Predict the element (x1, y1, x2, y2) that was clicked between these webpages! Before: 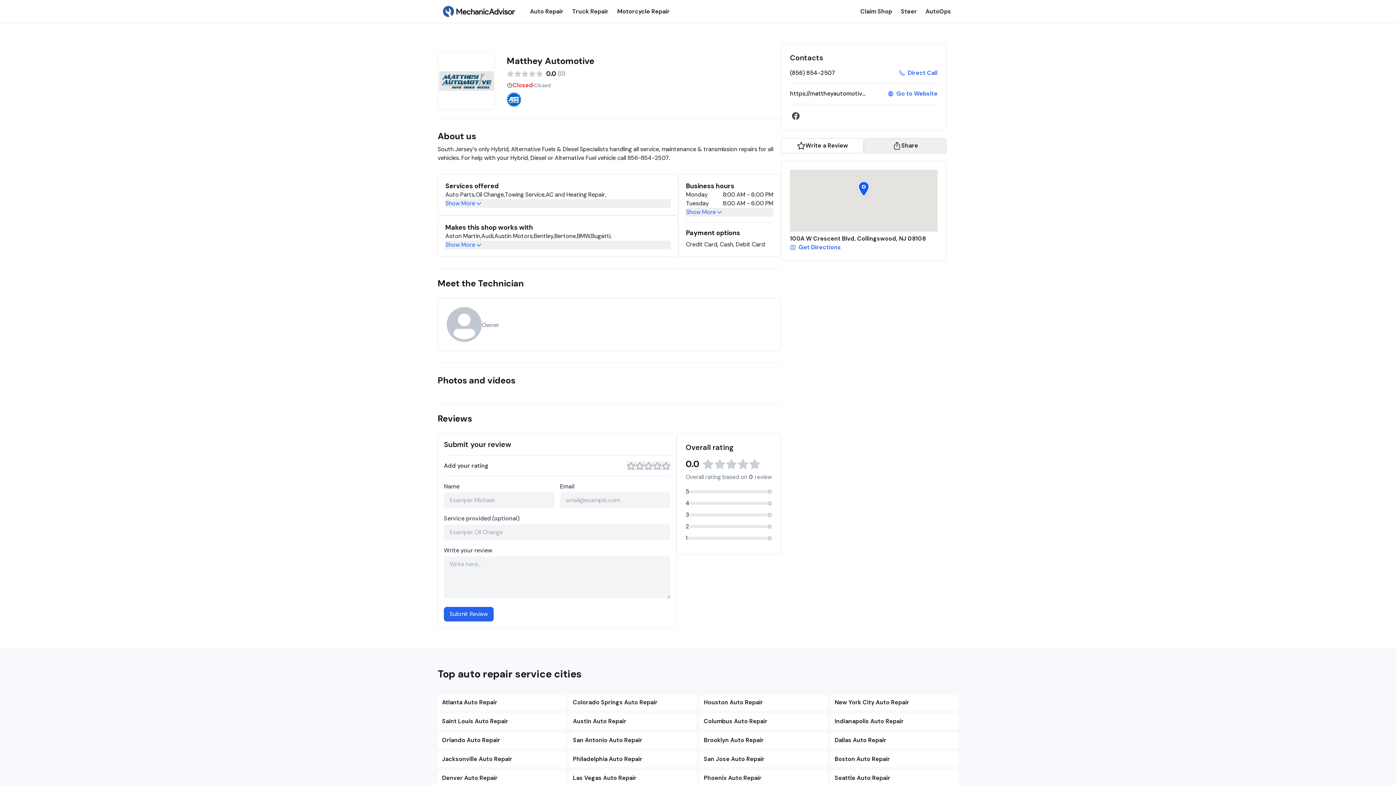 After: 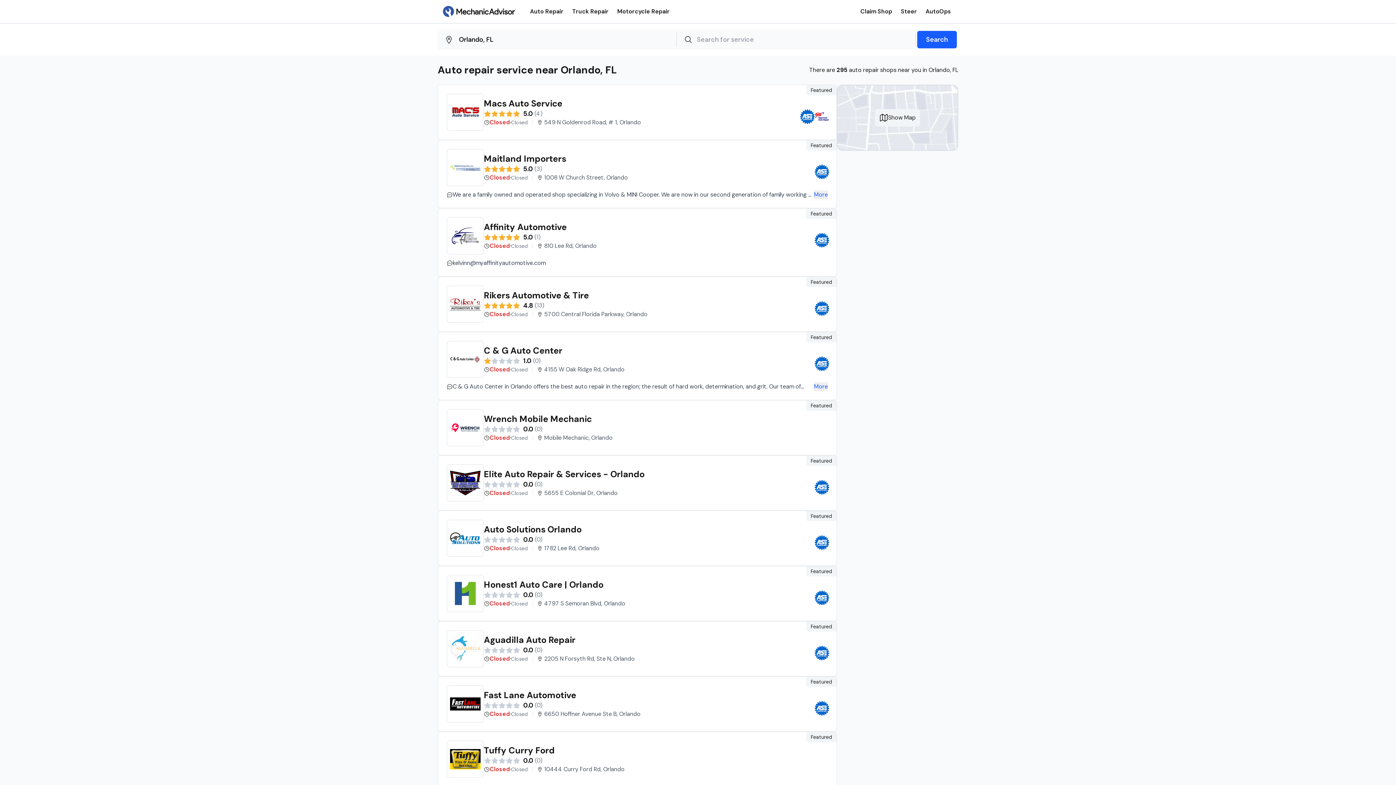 Action: bbox: (437, 732, 565, 748) label: Orlando Auto Repair